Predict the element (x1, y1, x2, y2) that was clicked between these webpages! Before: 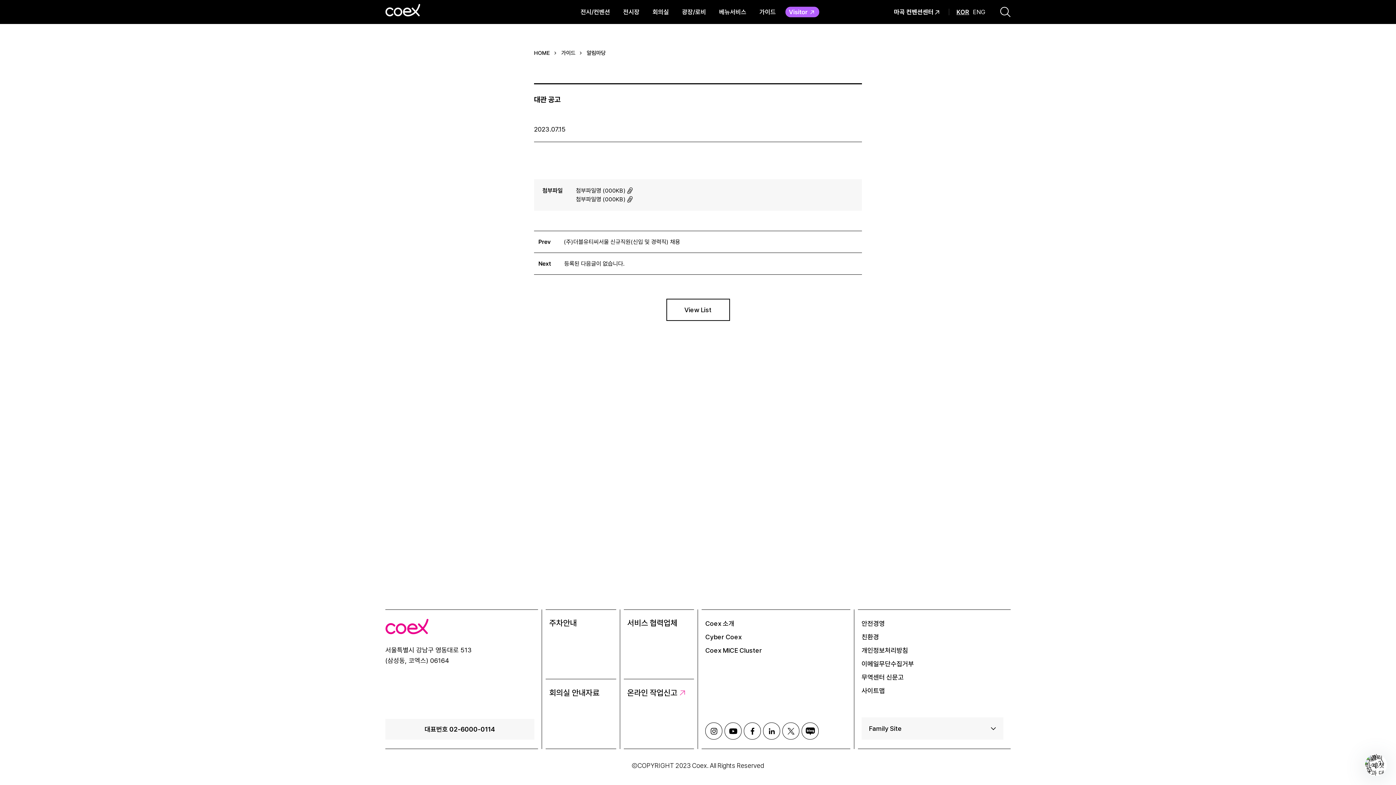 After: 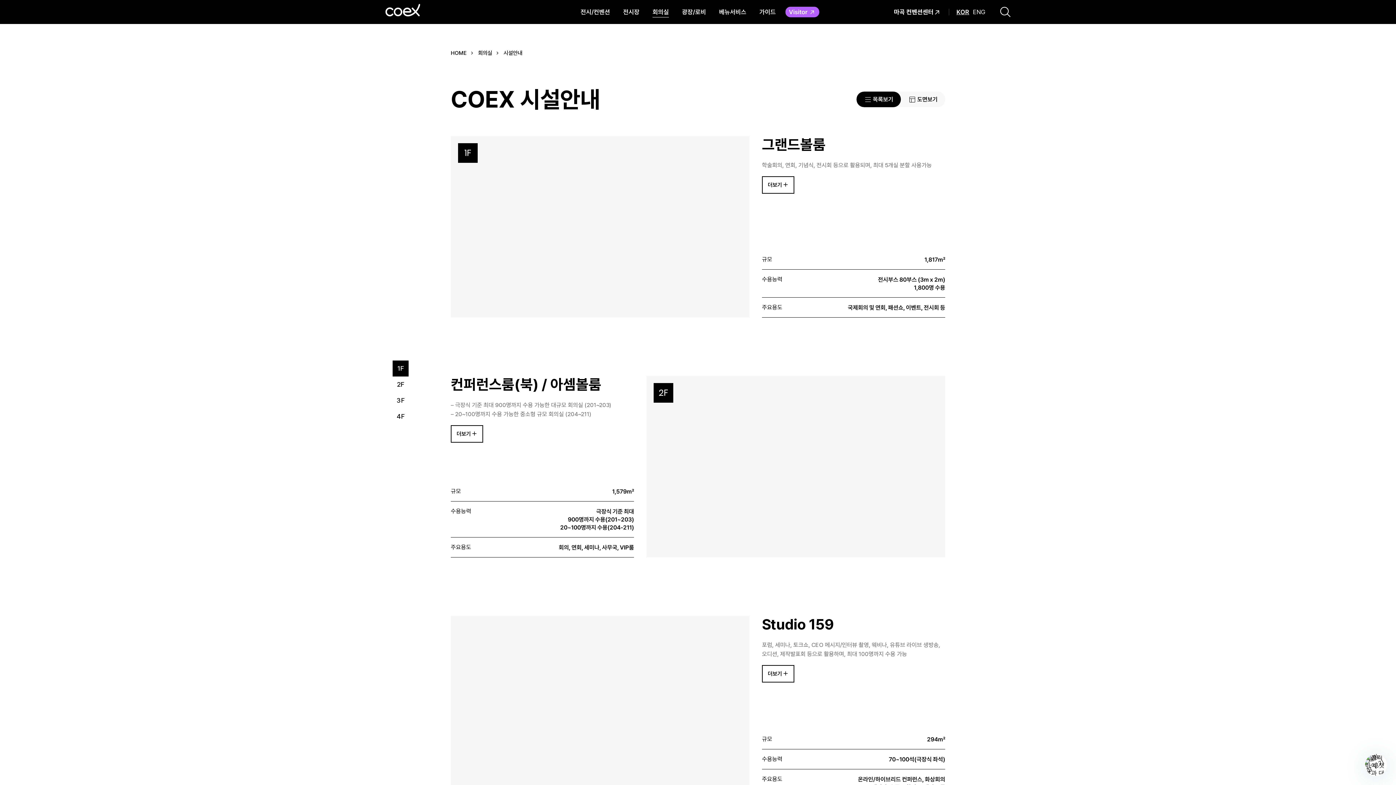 Action: label: 회의실 bbox: (646, 0, 675, 24)